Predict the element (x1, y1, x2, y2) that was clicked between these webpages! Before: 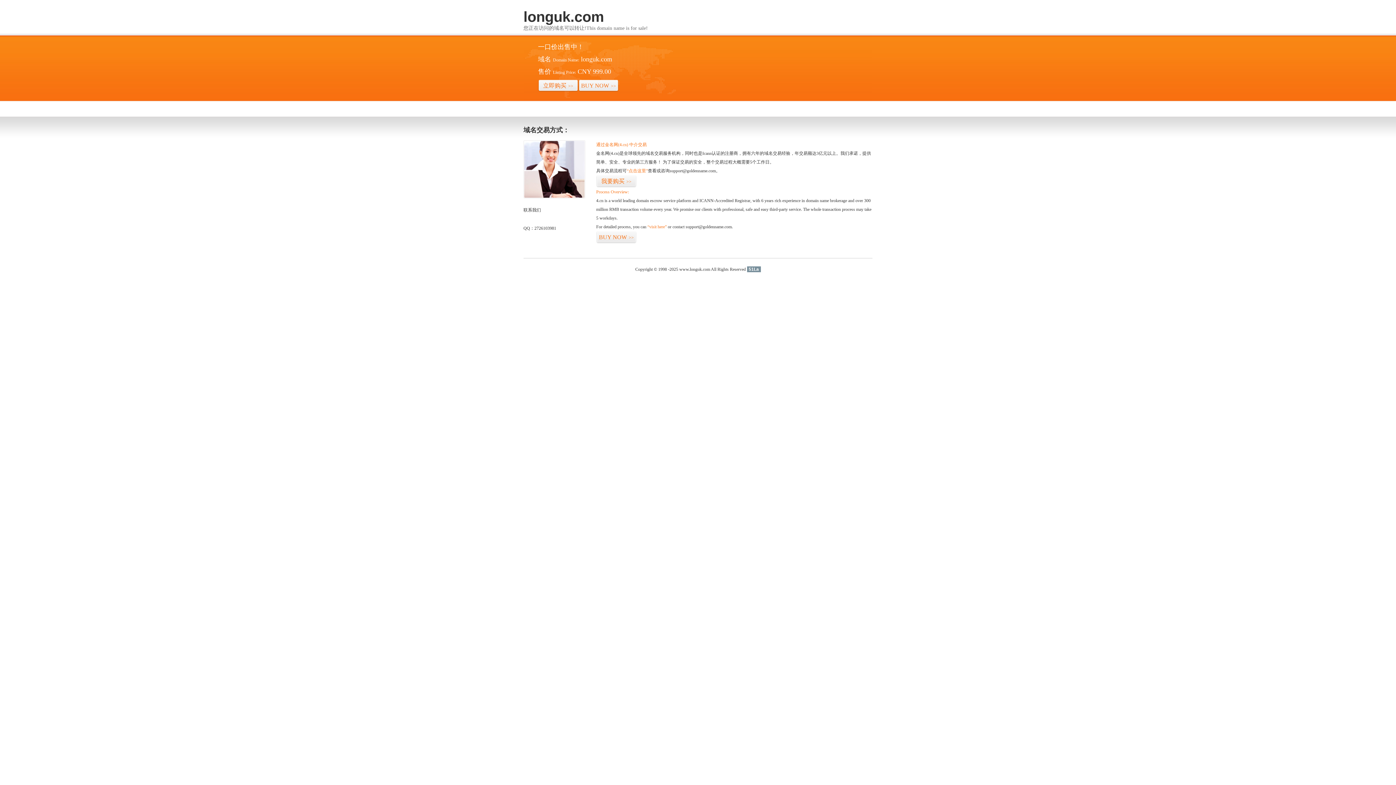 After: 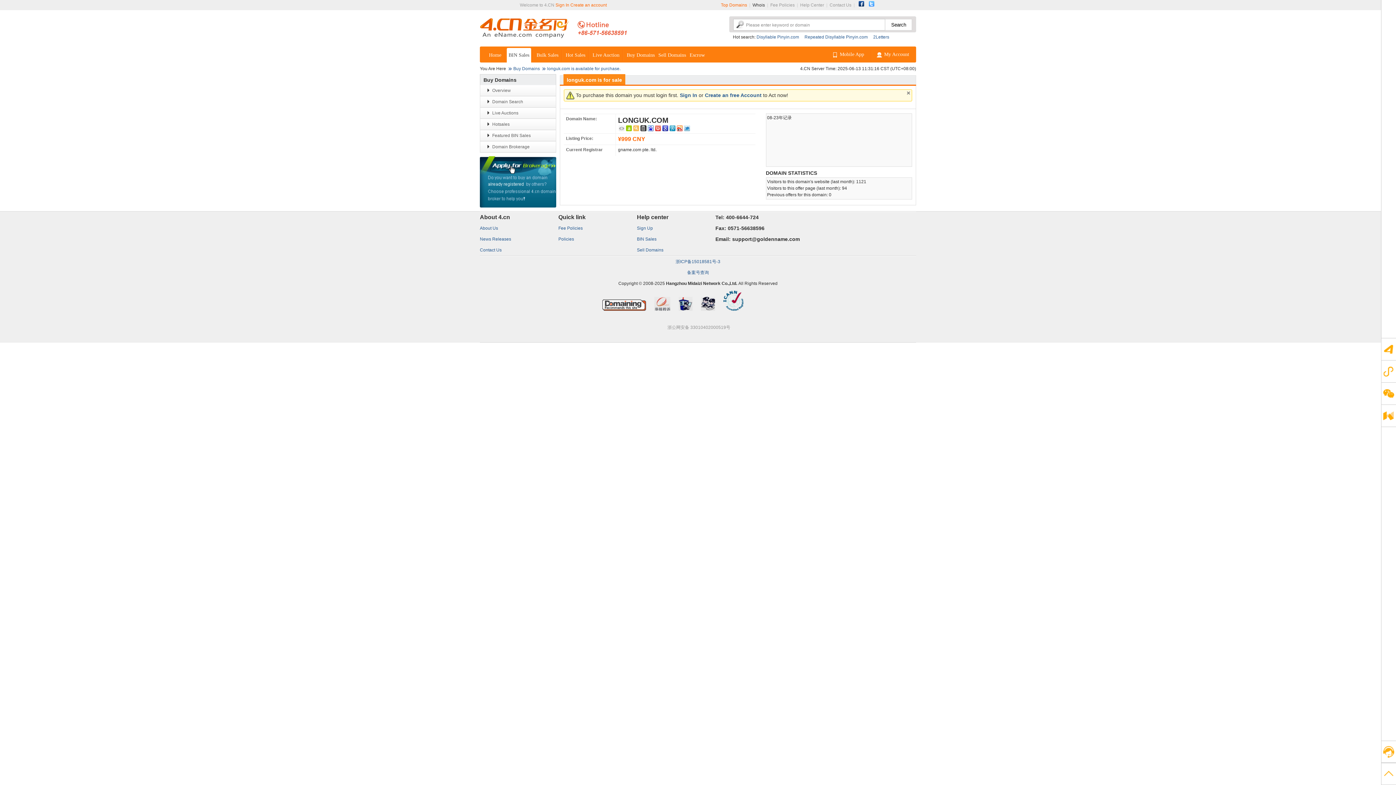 Action: bbox: (596, 231, 636, 243) label: BUY NOW>>